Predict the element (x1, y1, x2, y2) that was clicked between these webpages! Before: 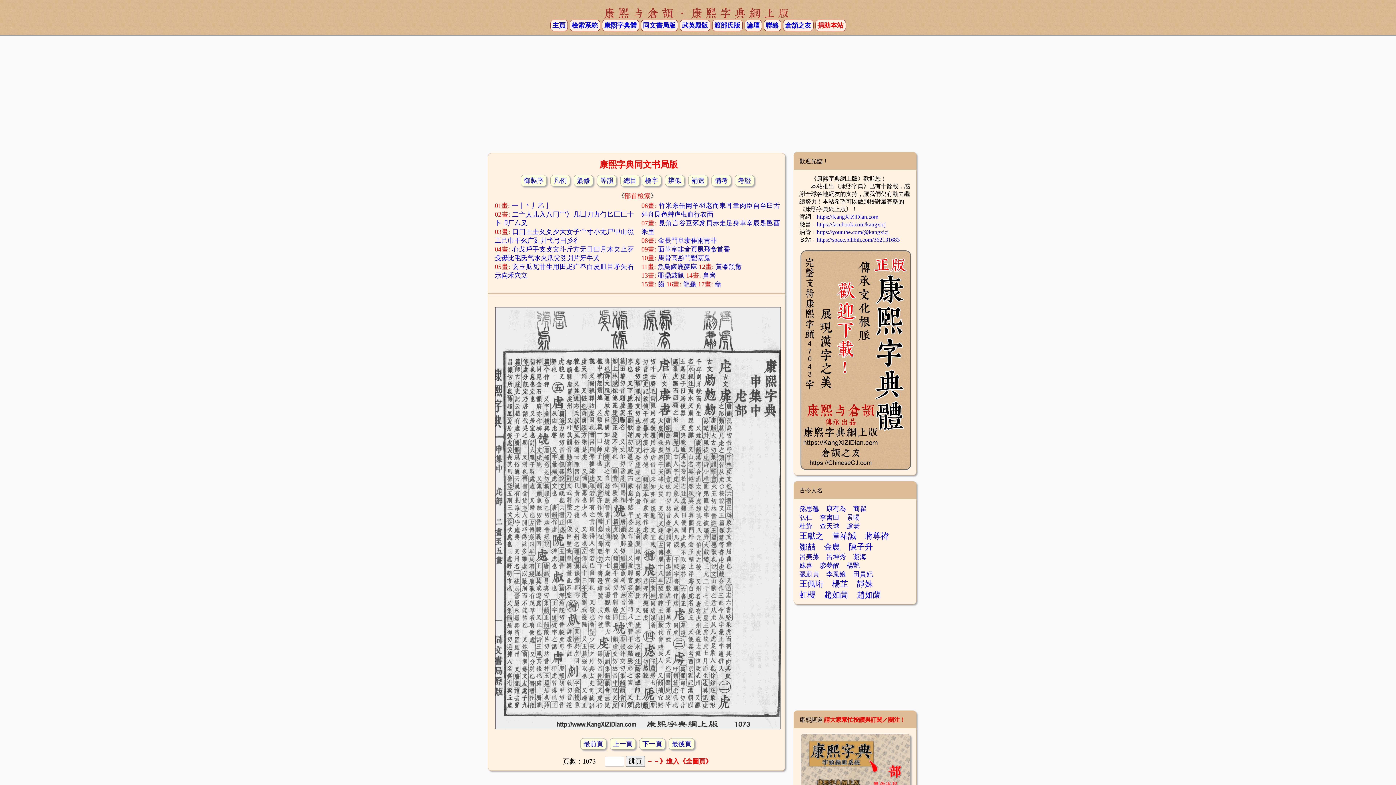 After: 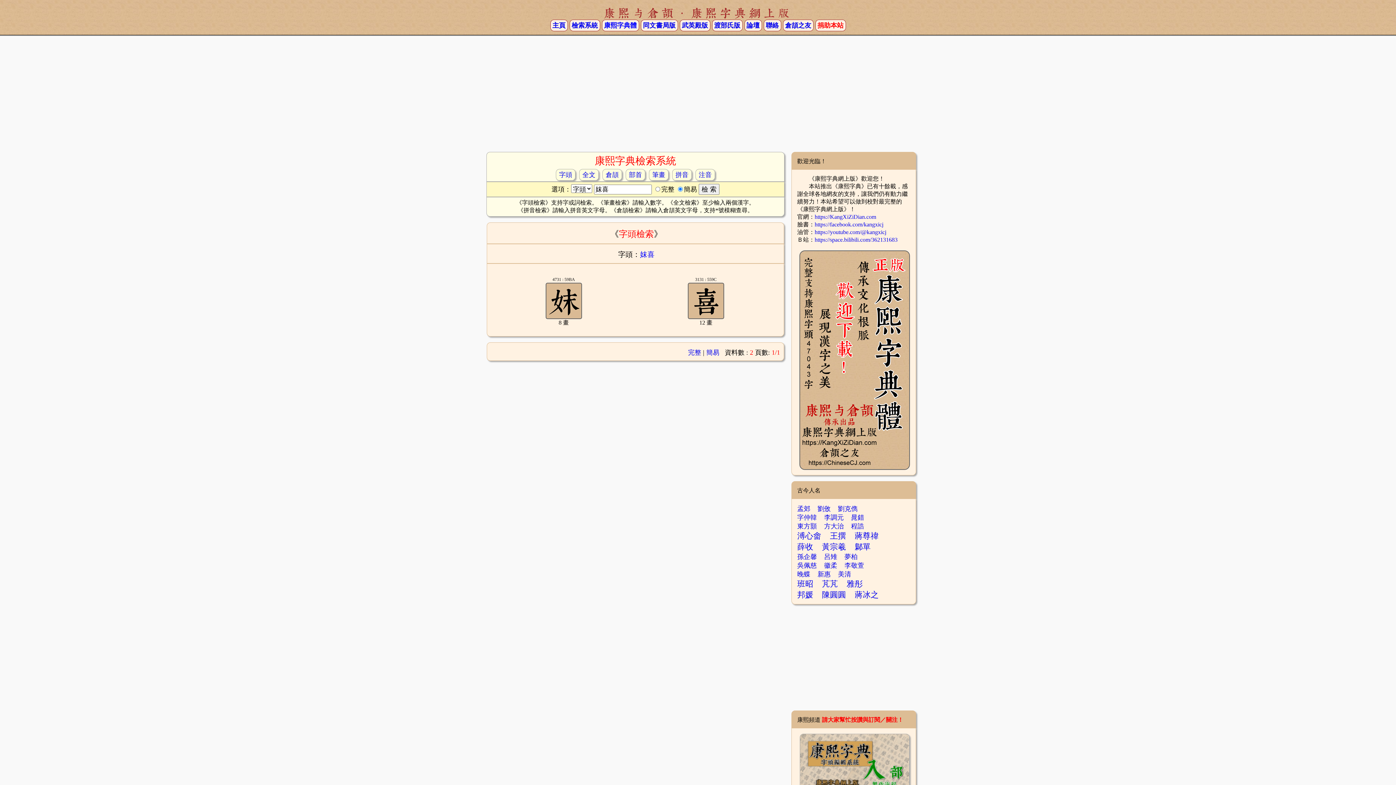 Action: bbox: (799, 562, 812, 569) label: 妺喜